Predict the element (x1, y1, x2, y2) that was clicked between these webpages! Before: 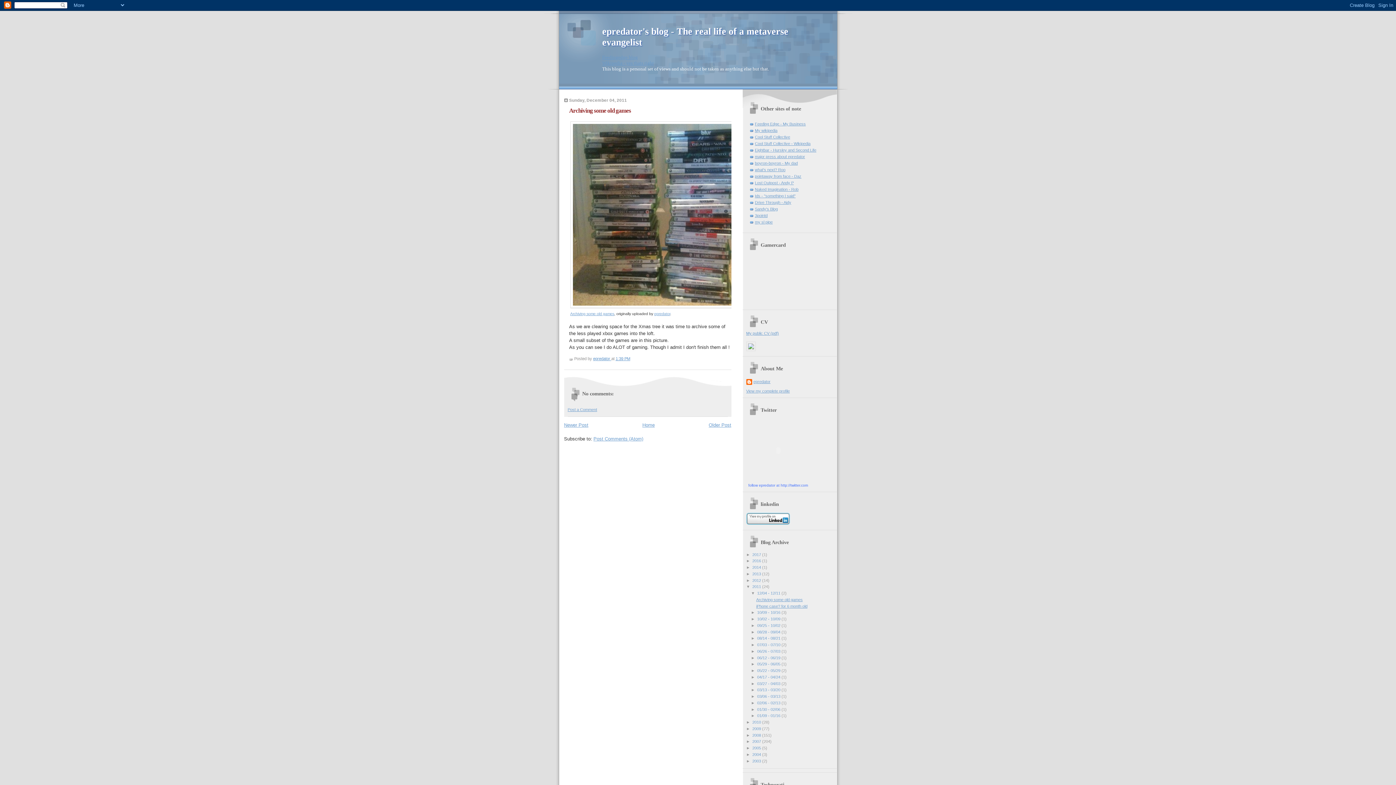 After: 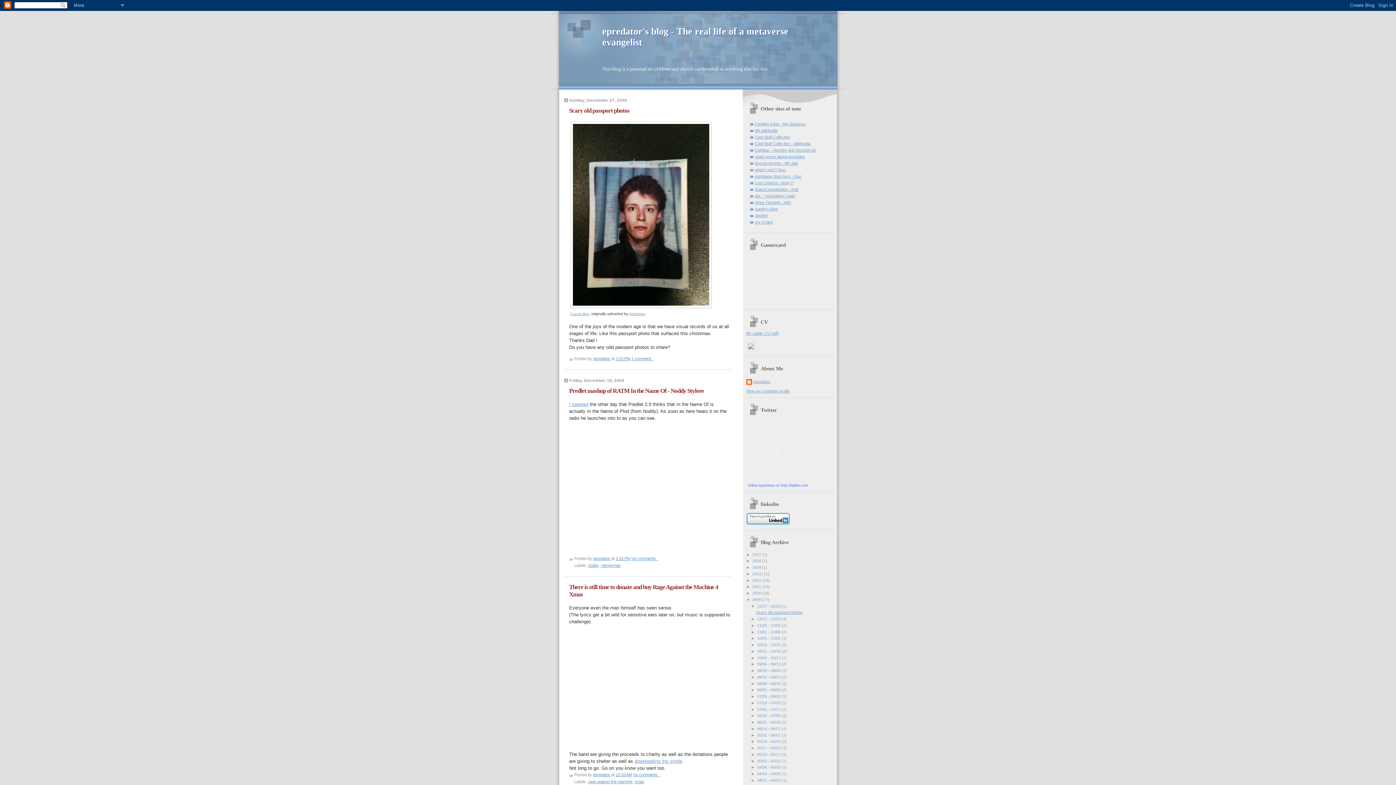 Action: bbox: (752, 726, 762, 731) label: 2009 